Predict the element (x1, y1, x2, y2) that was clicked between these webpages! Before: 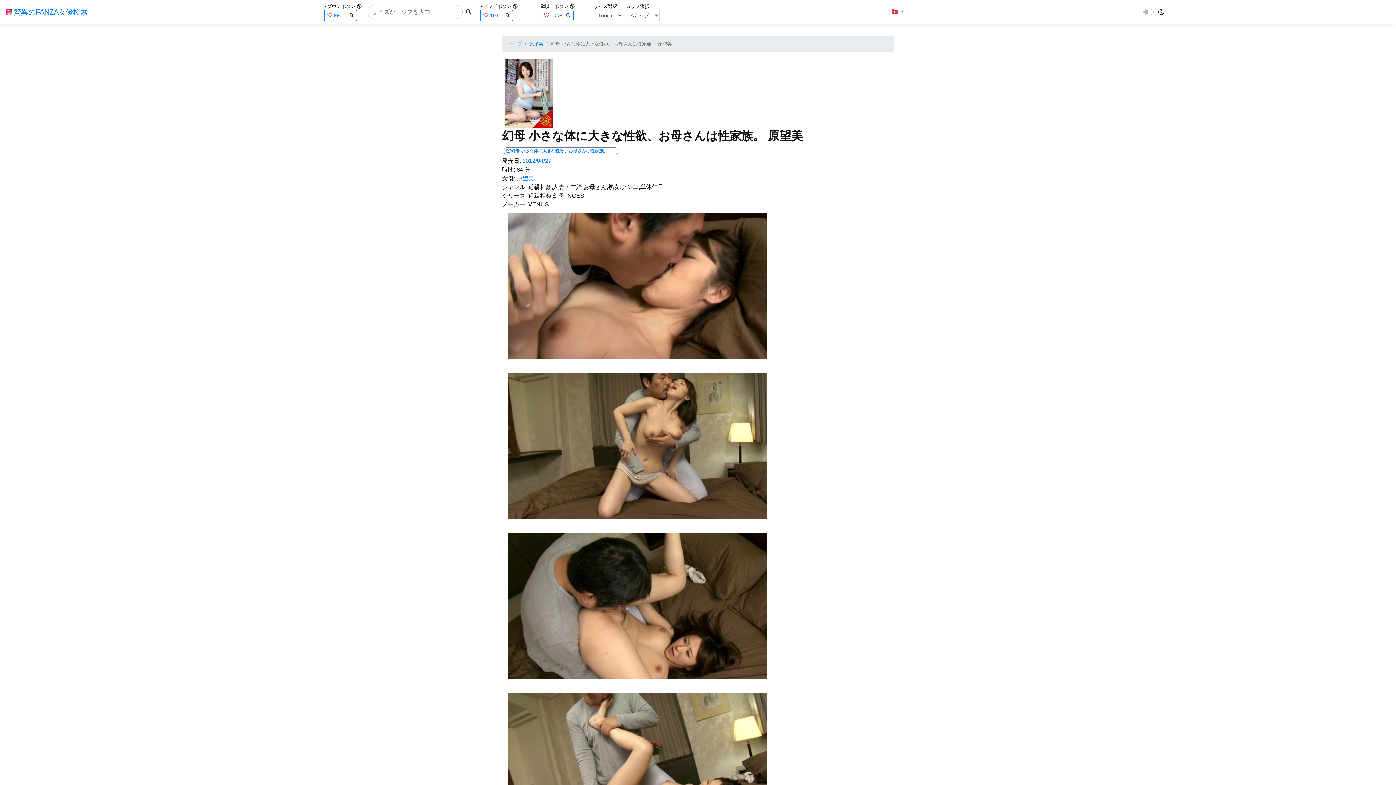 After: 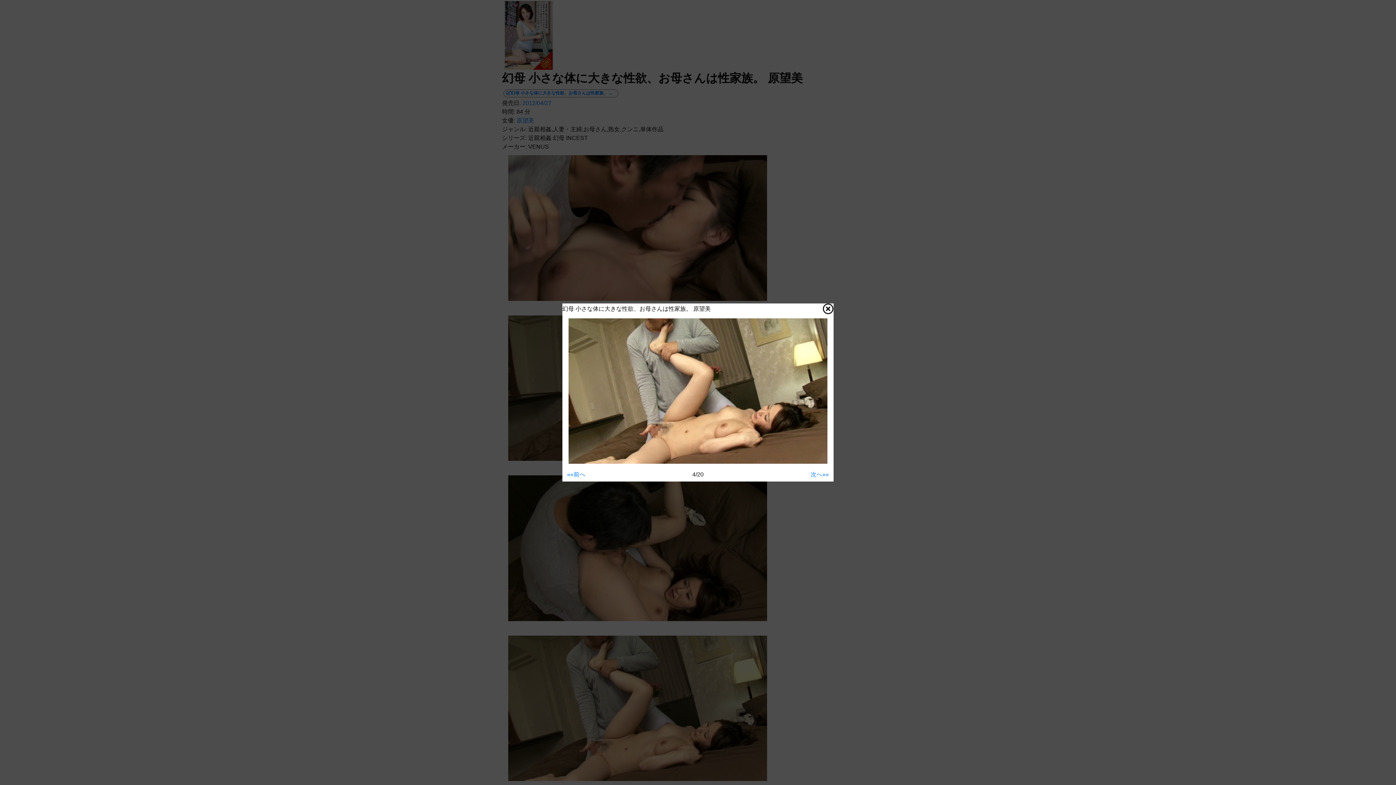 Action: bbox: (502, 689, 773, 843)